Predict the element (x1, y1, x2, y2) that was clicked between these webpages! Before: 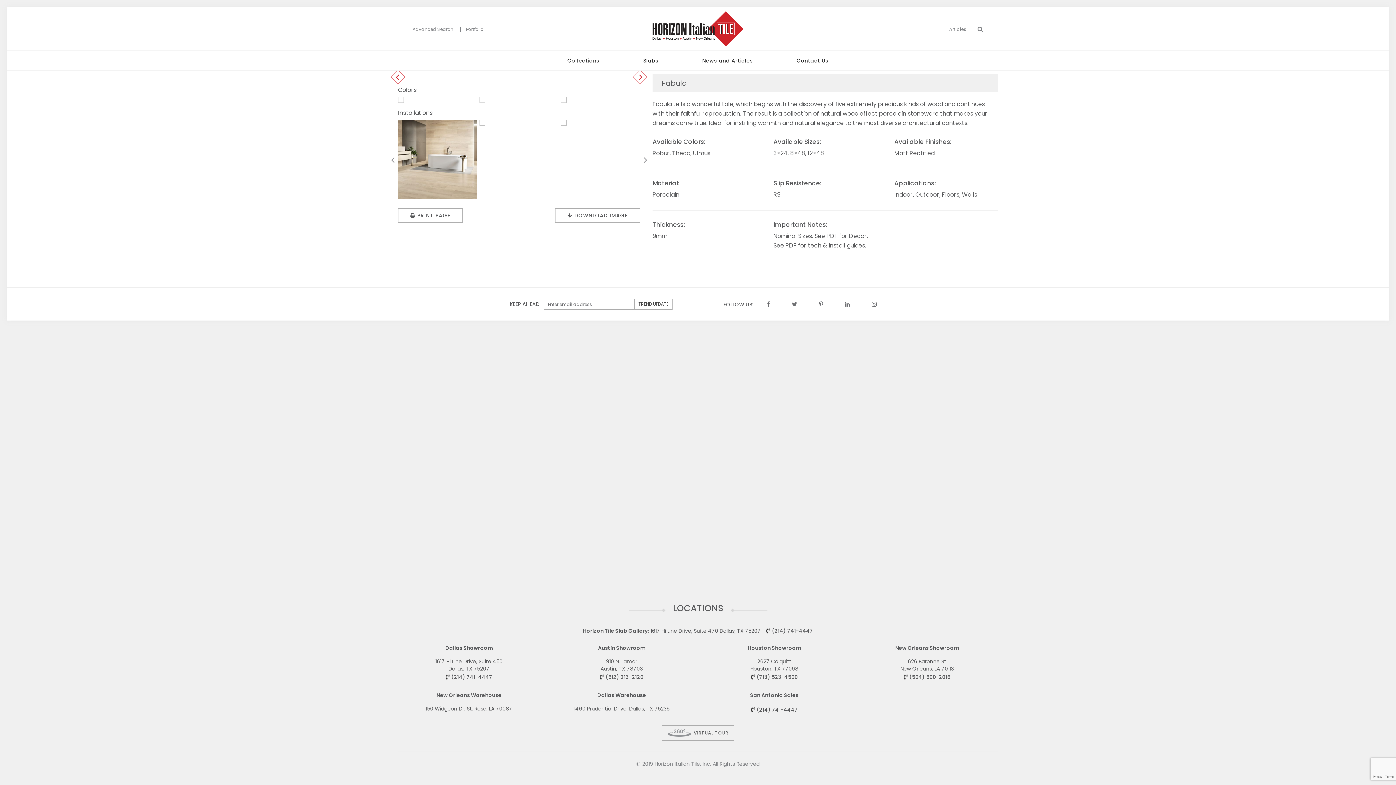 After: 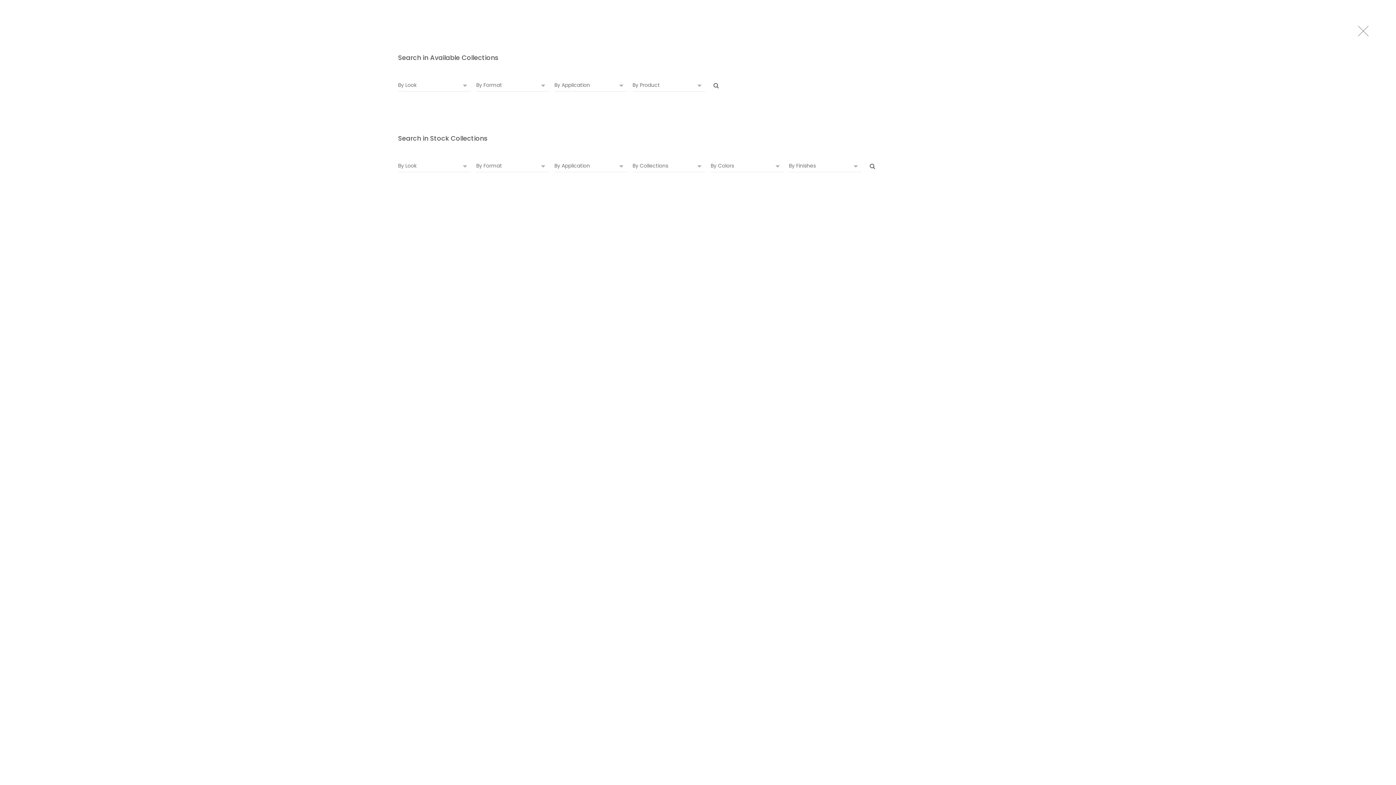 Action: bbox: (412, 27, 453, 31) label: Advanced Search